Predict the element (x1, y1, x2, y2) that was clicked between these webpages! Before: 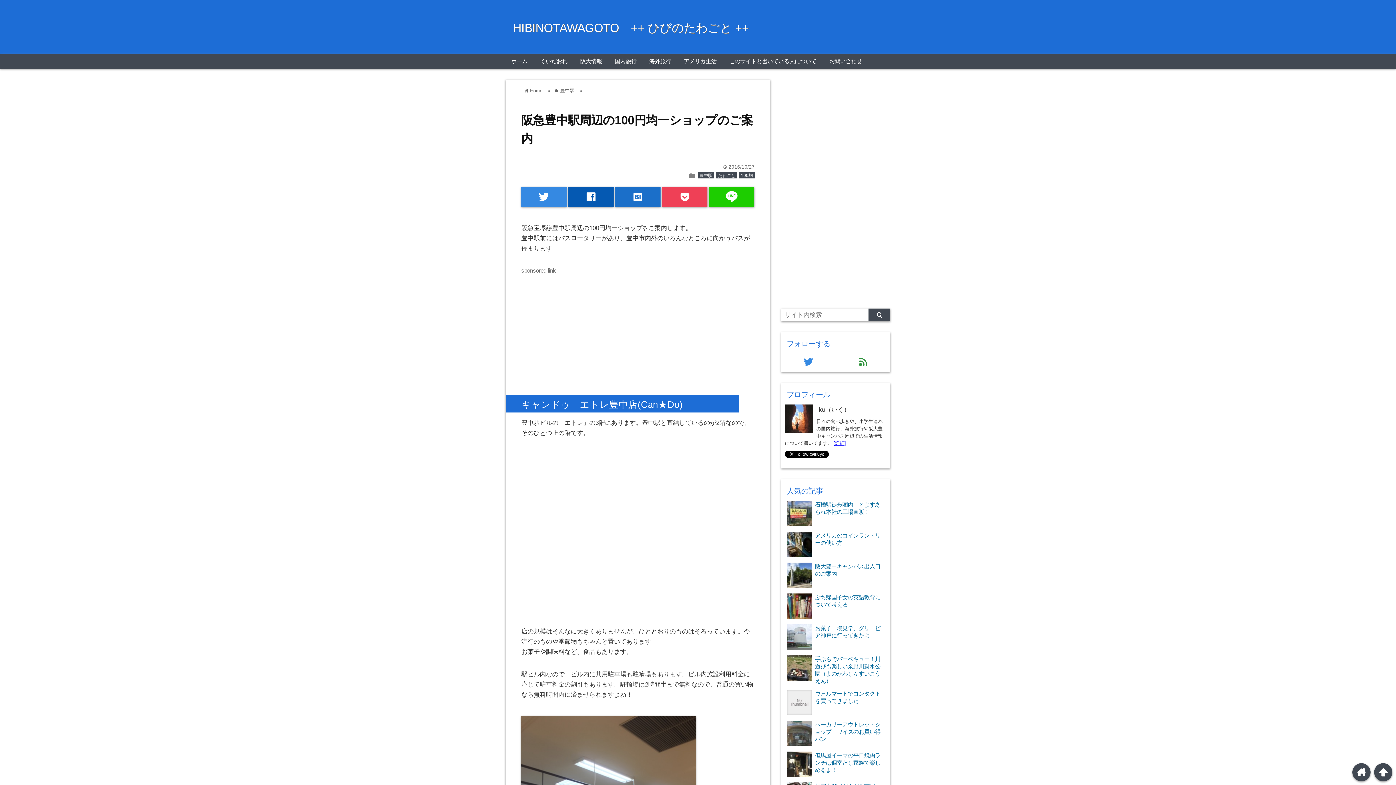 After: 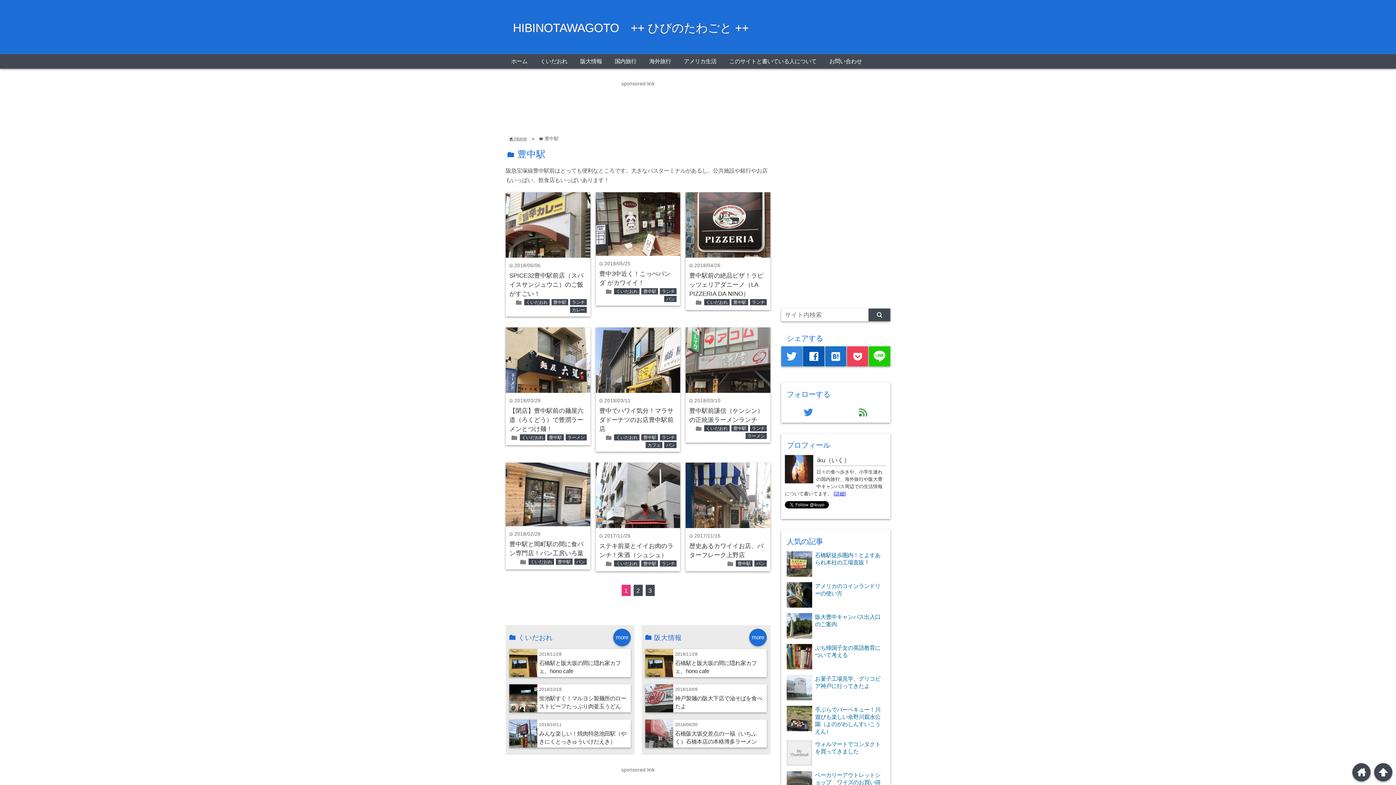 Action: bbox: (697, 172, 714, 178) label: 豊中駅